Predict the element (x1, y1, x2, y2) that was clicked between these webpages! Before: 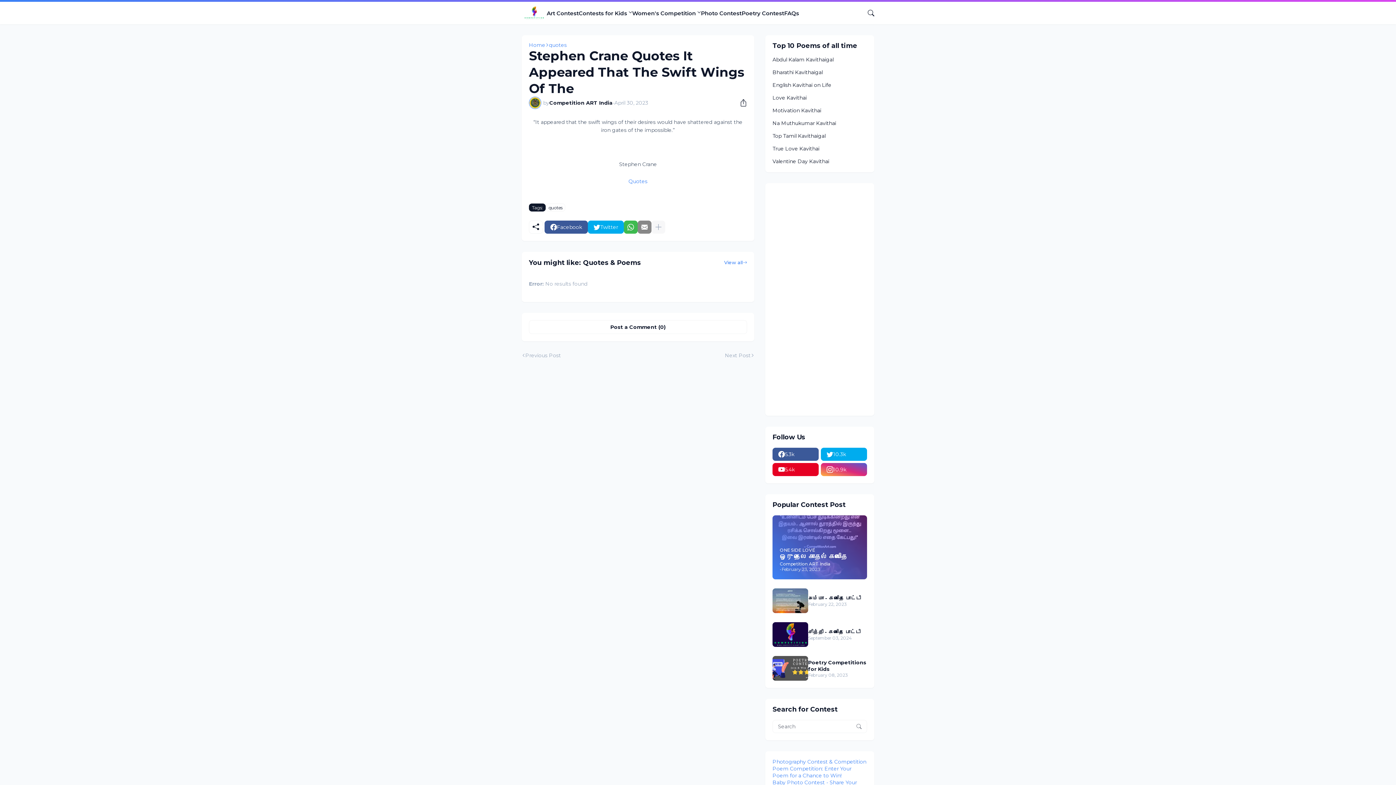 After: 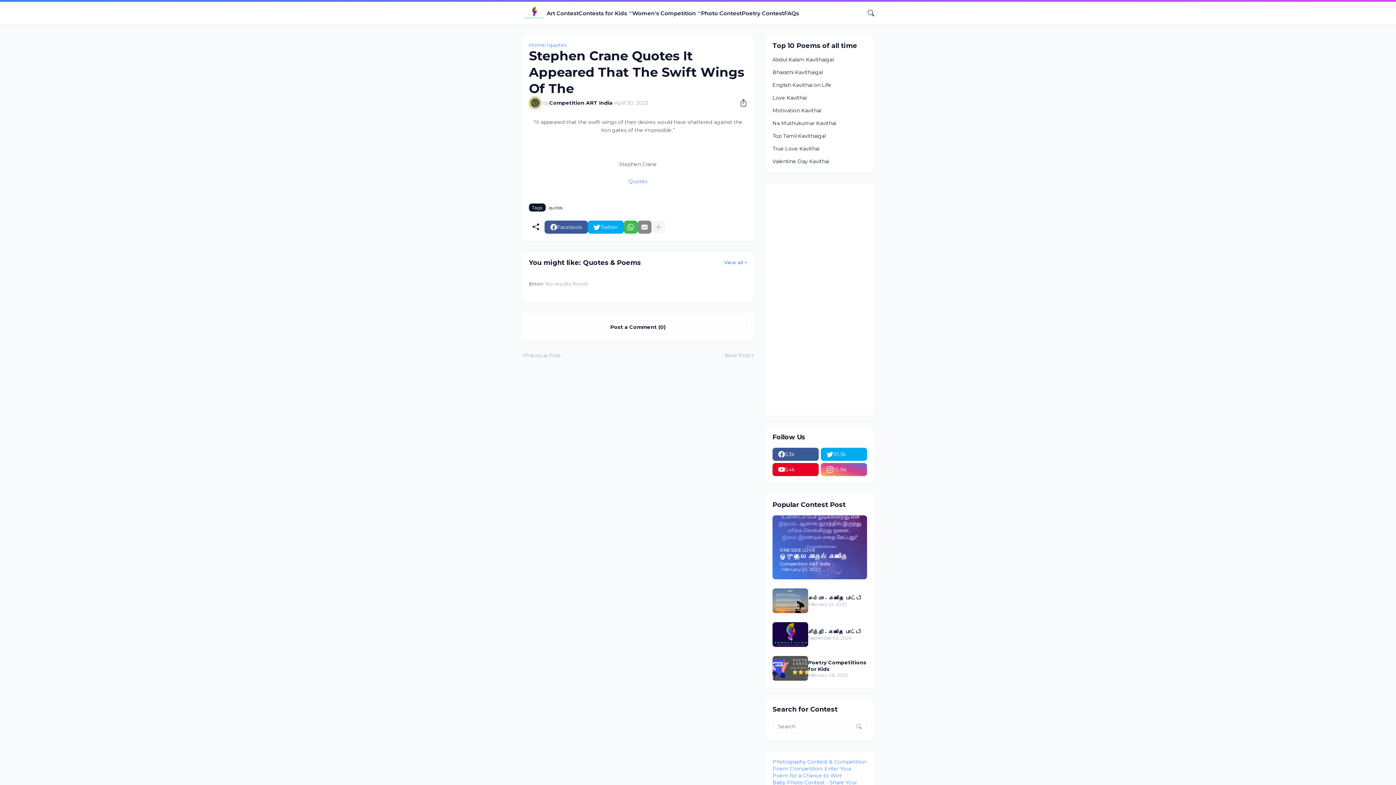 Action: label: 10.9k bbox: (821, 463, 867, 476)